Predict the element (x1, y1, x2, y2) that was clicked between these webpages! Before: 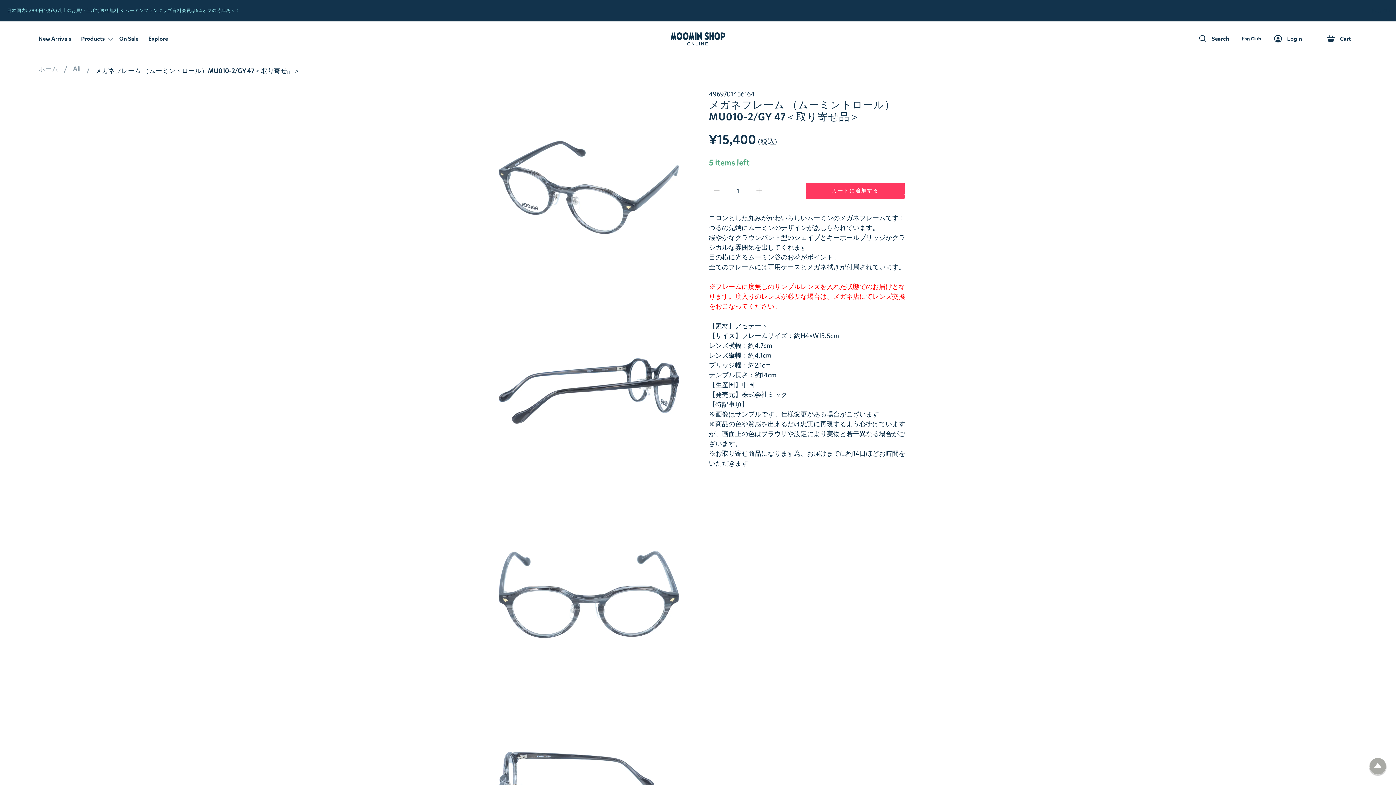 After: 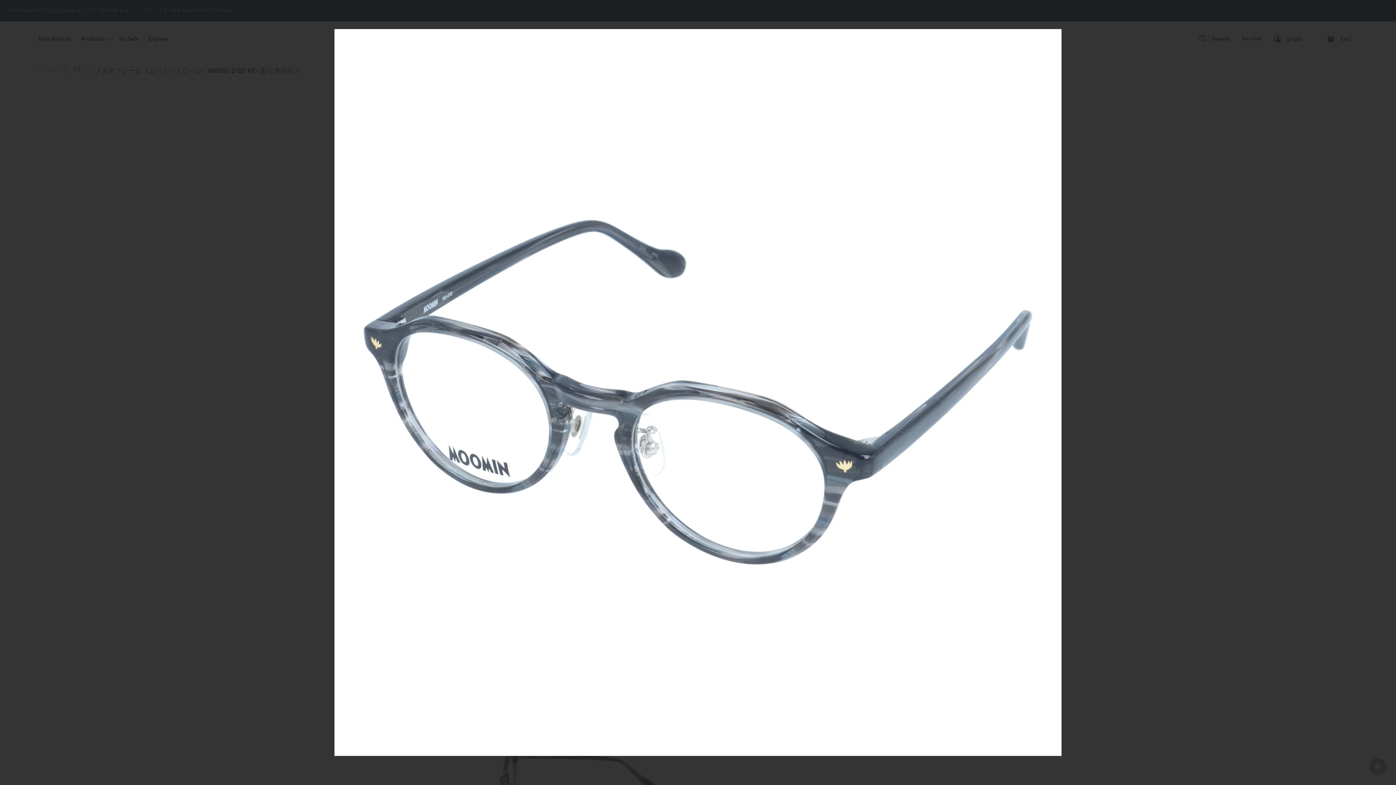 Action: bbox: (490, 89, 687, 285)